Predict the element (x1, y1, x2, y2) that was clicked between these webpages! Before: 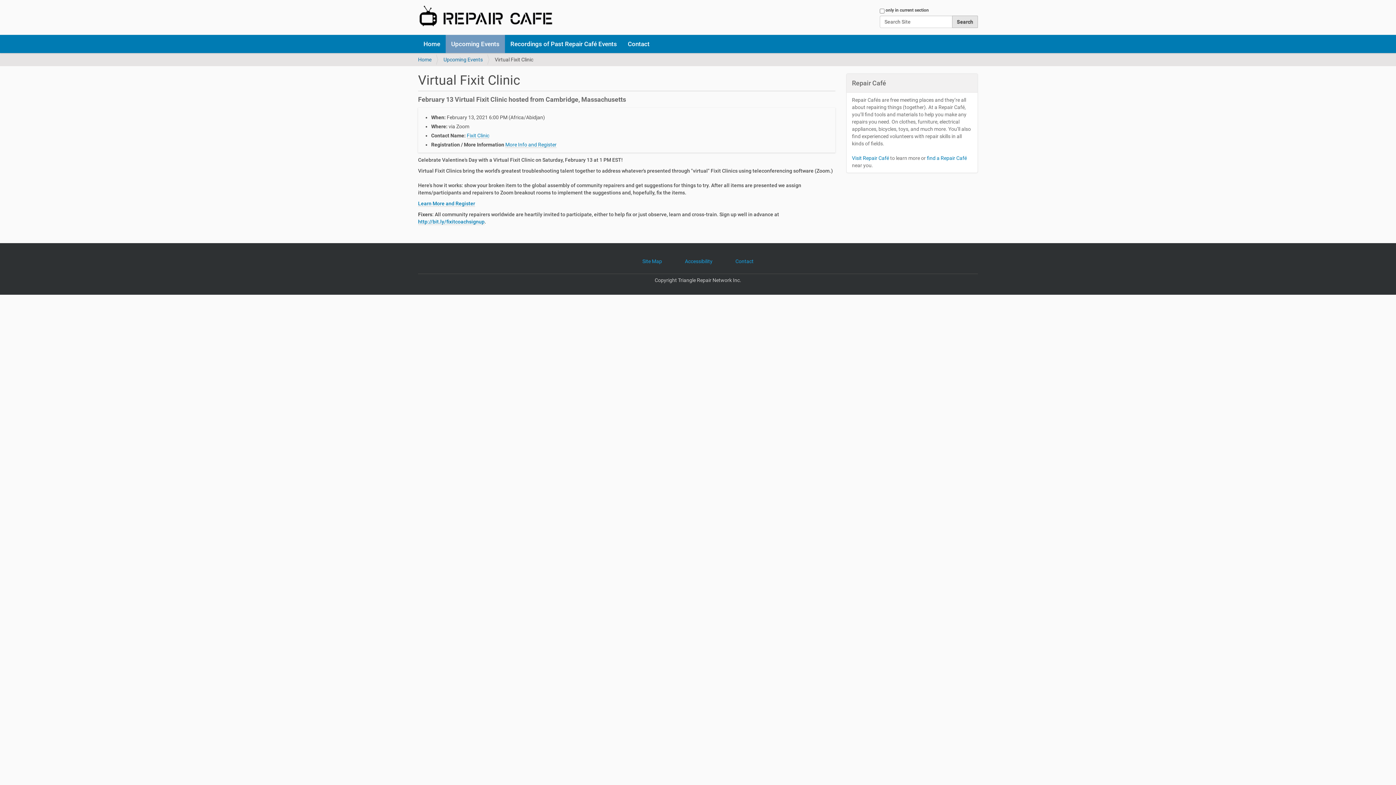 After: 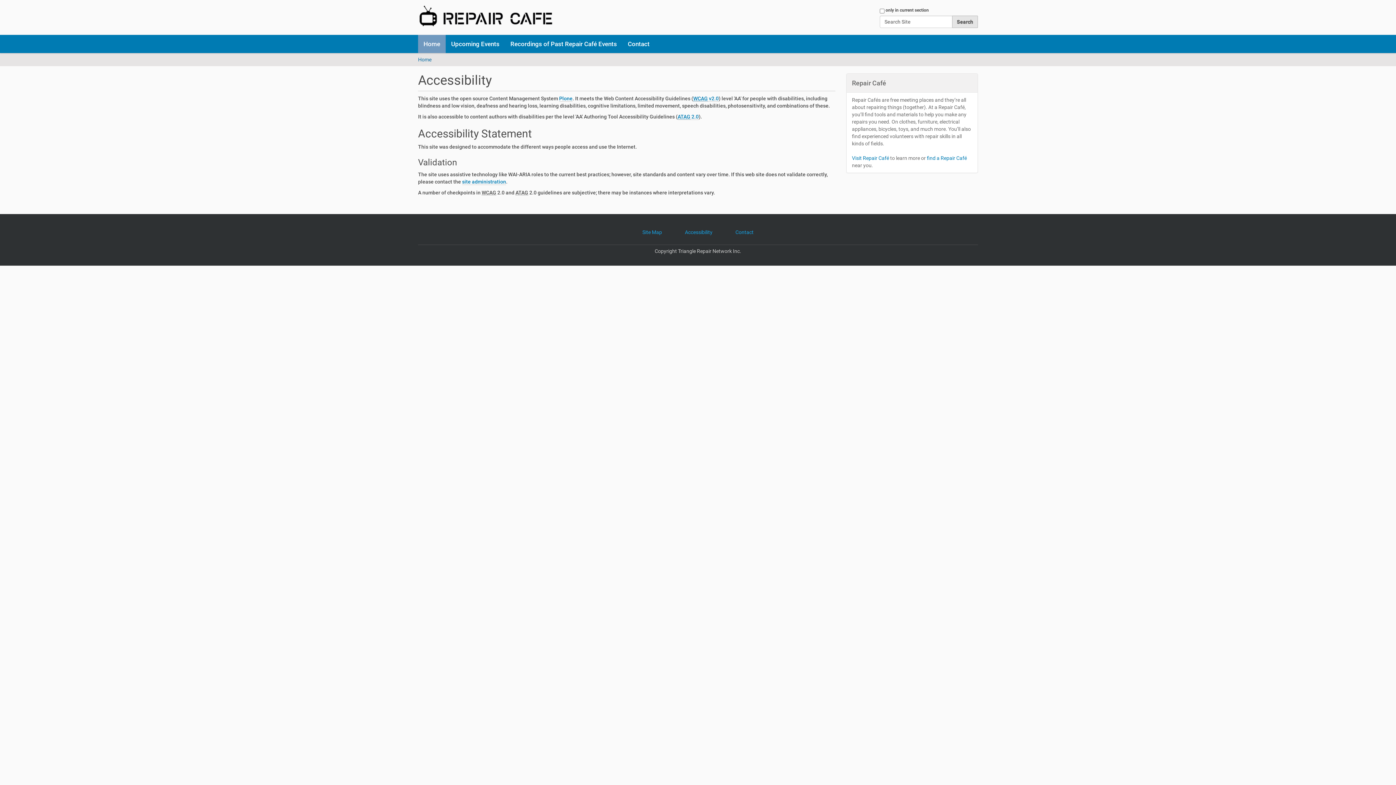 Action: label: Accessibility bbox: (685, 257, 712, 265)